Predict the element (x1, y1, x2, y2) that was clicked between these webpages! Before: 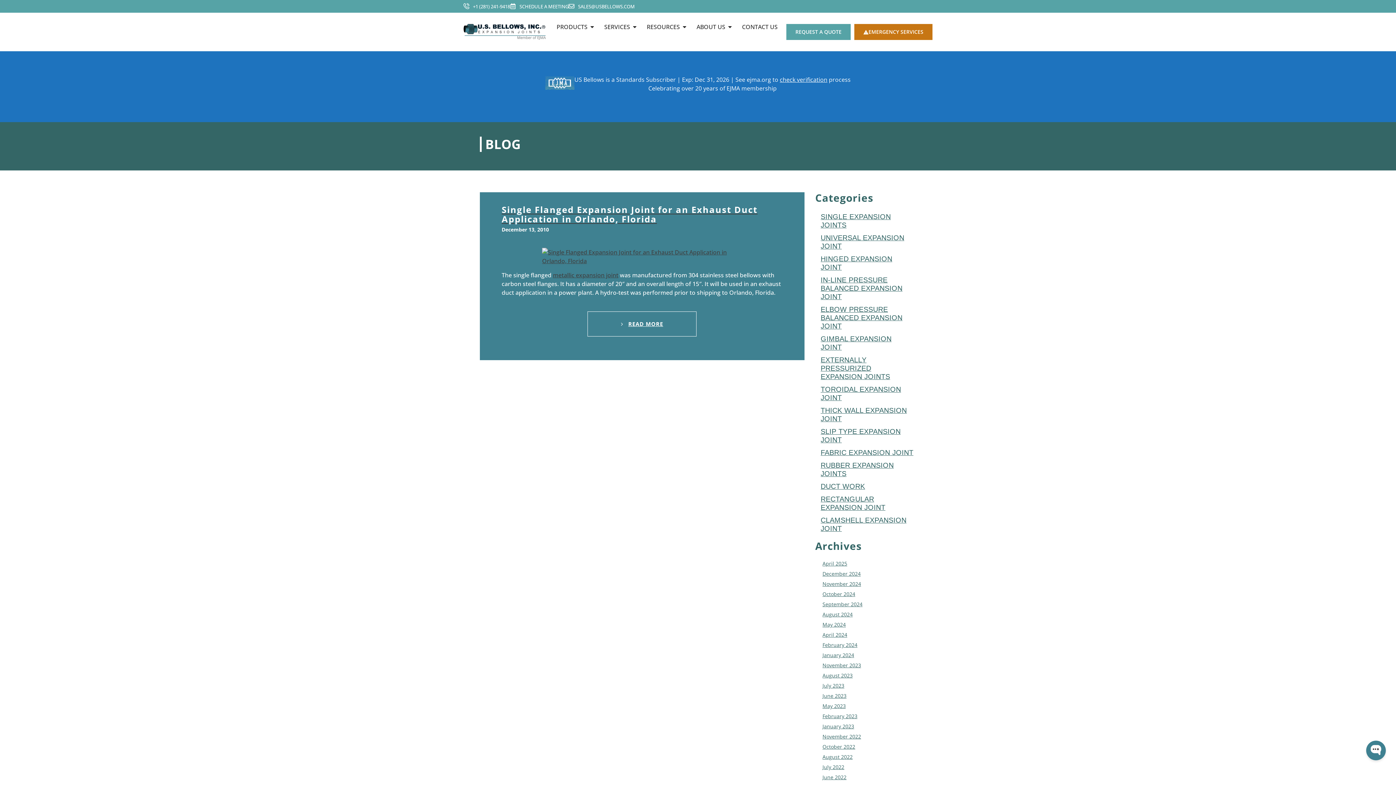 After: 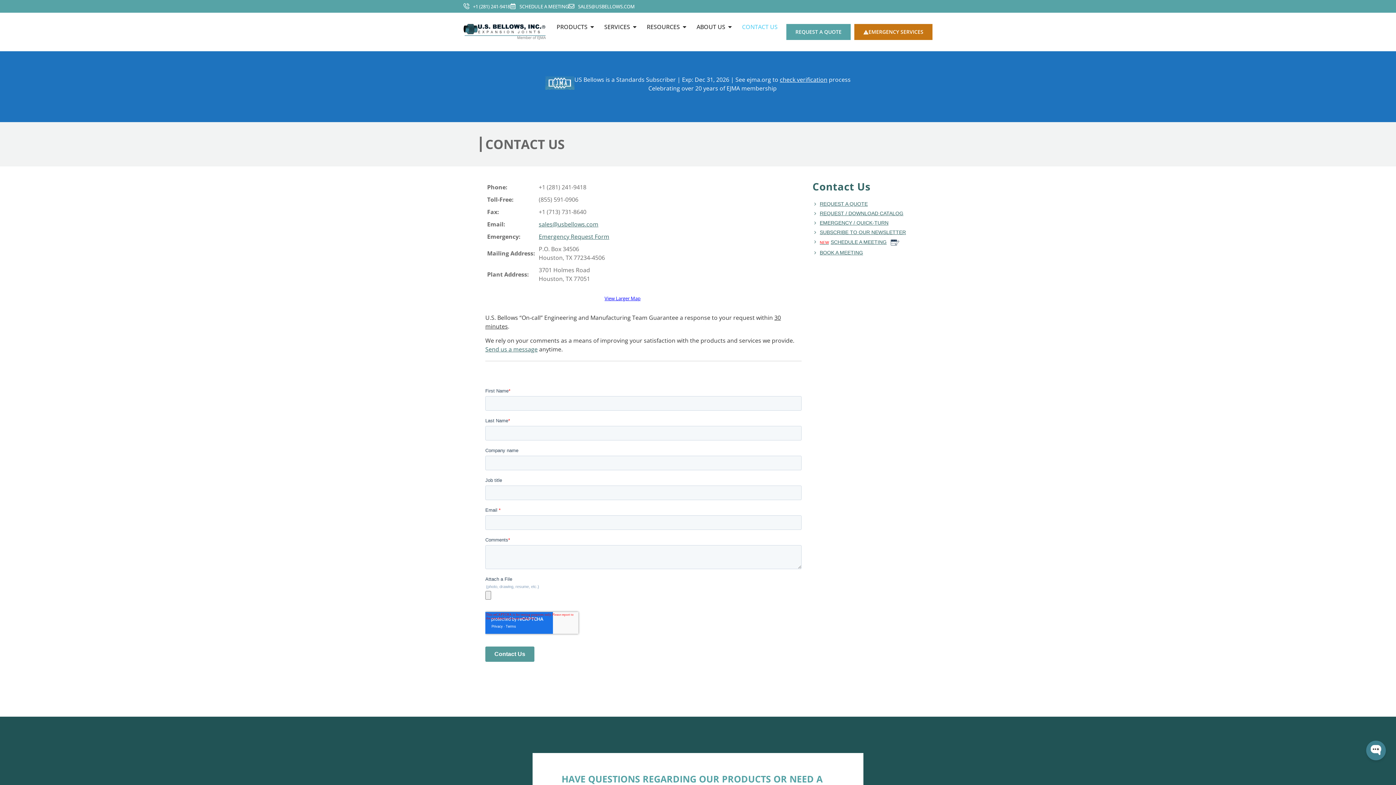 Action: label: CONTACT US bbox: (742, 24, 777, 29)